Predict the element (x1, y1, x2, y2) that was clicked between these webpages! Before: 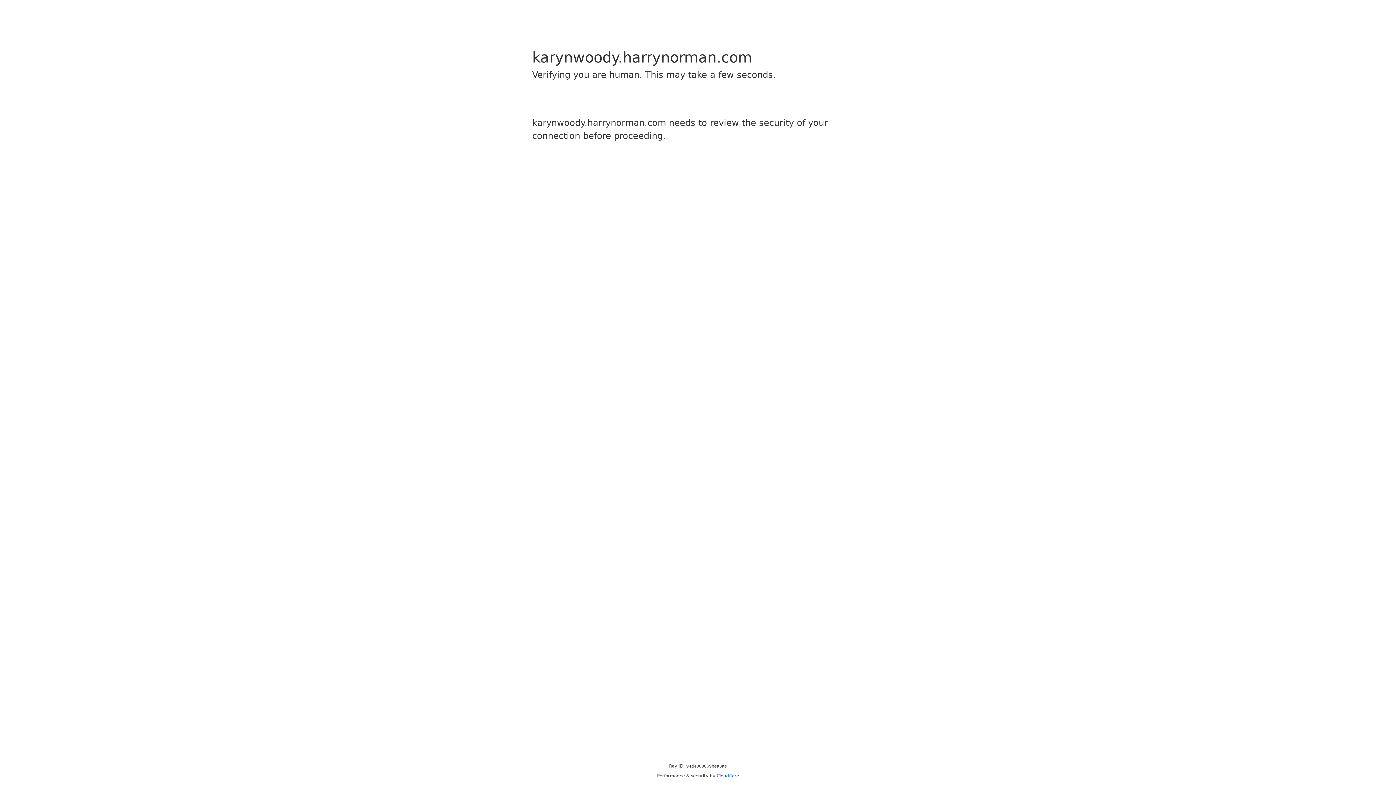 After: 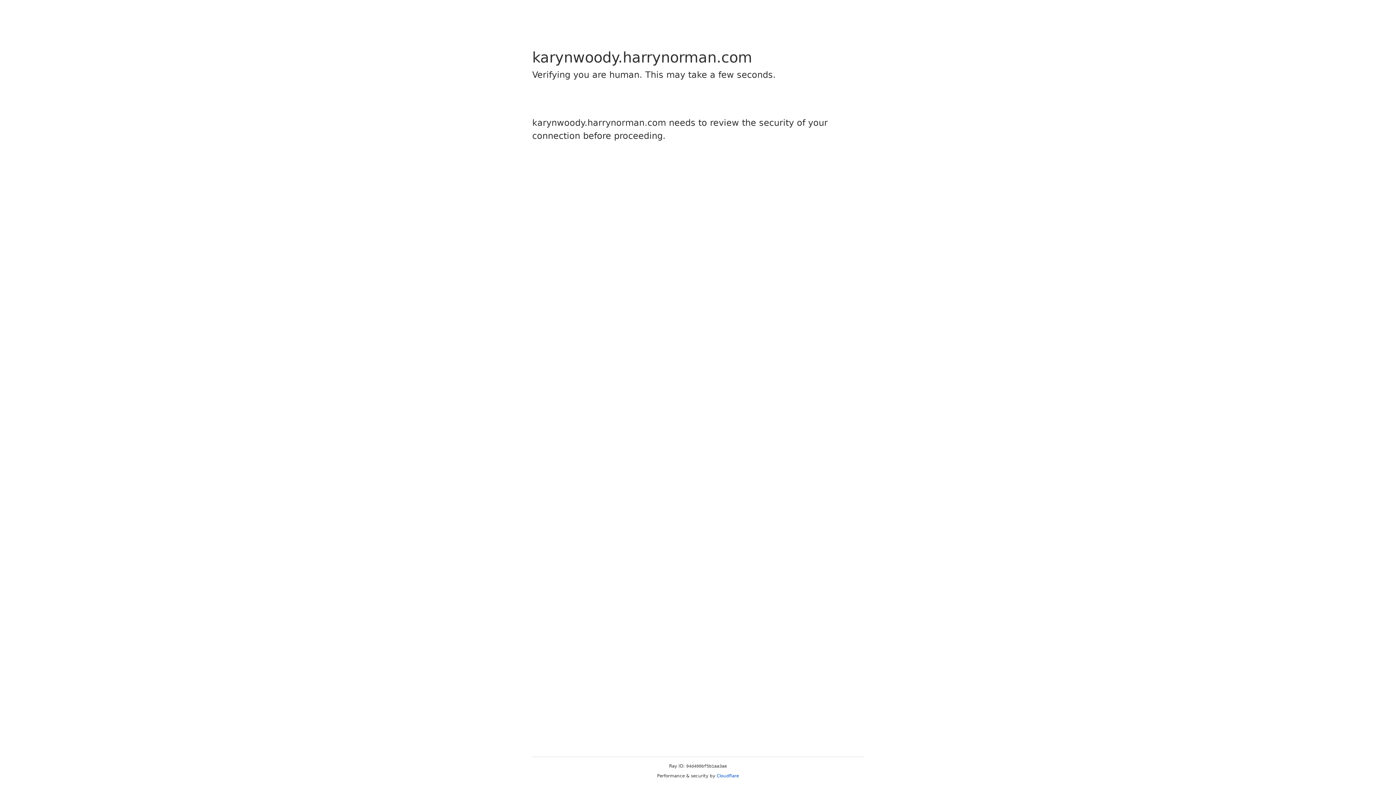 Action: label: Cloudflare bbox: (716, 773, 739, 778)